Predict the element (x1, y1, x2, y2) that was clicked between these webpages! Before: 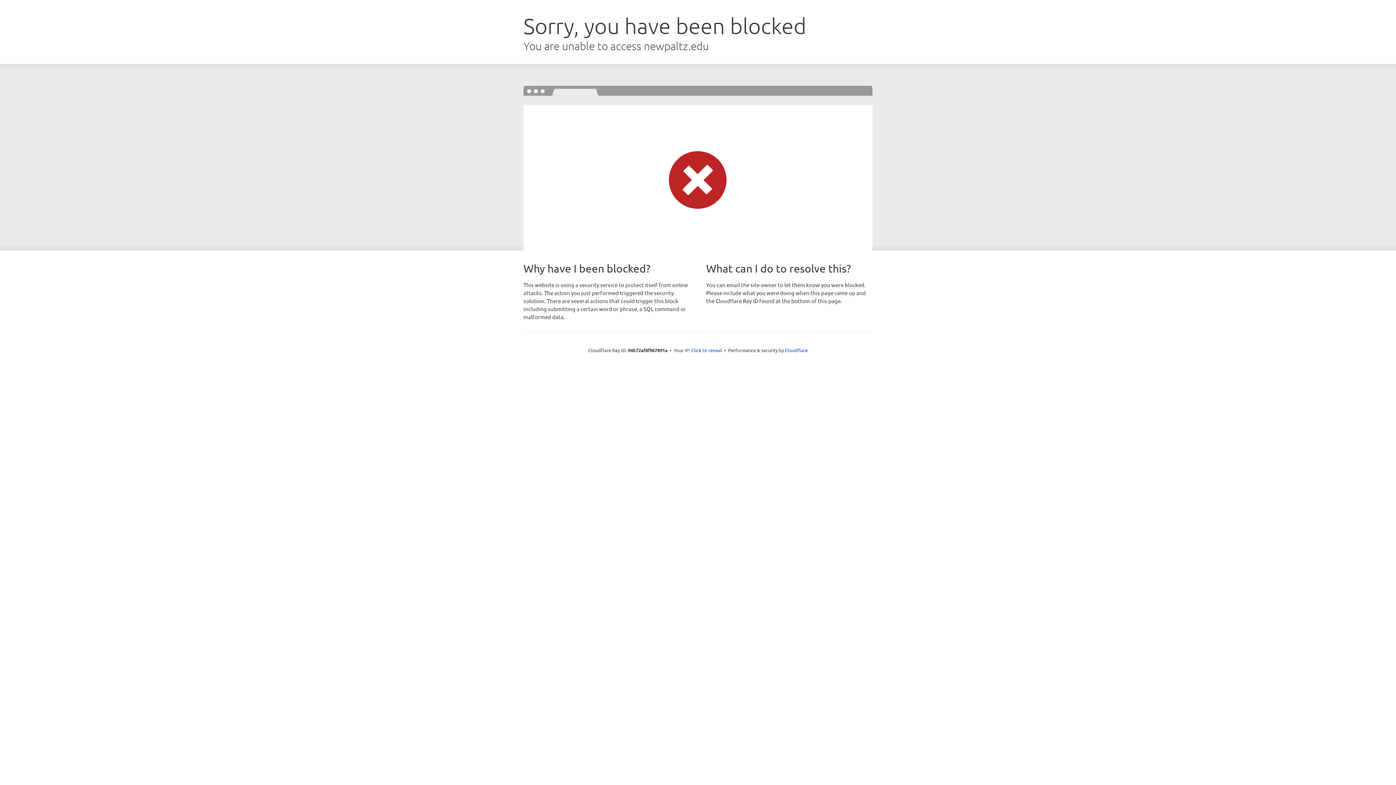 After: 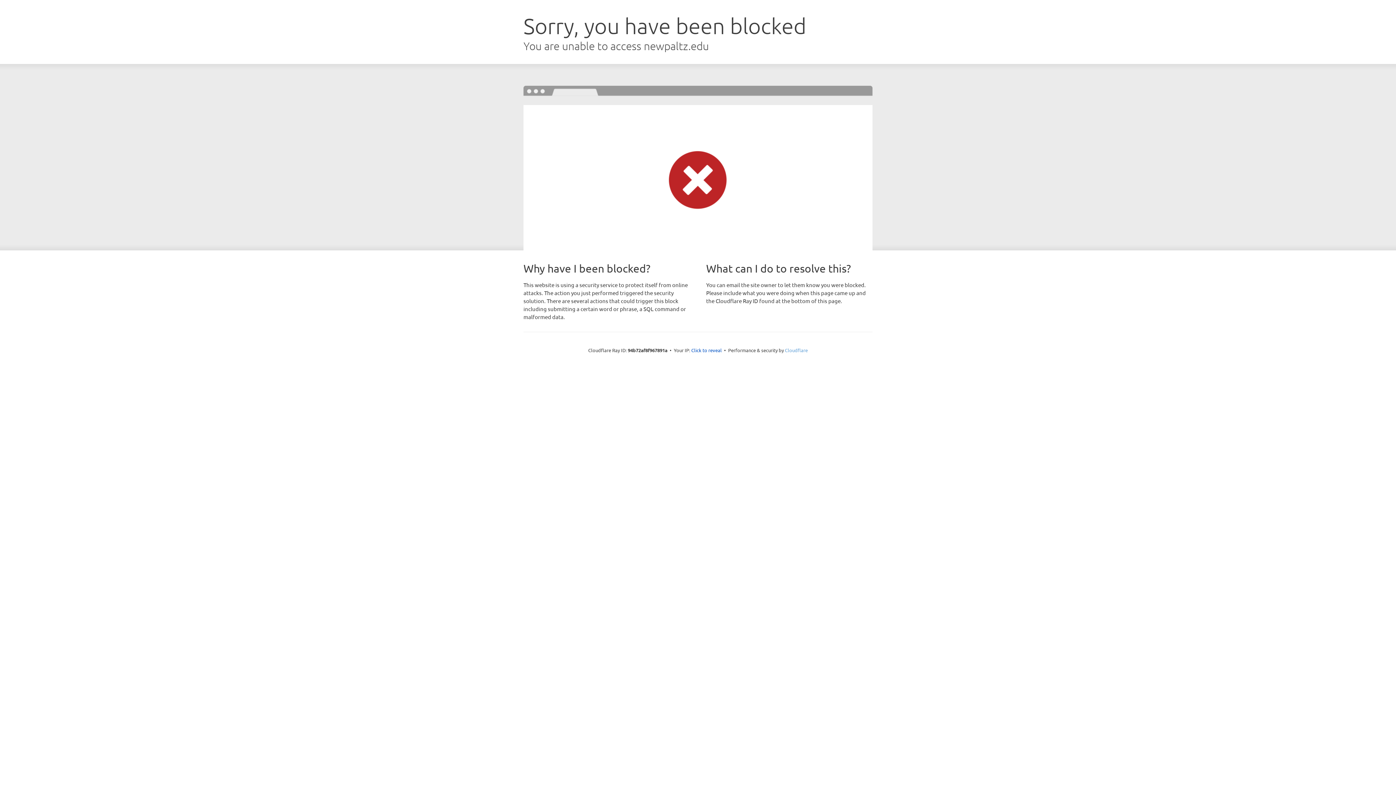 Action: bbox: (785, 347, 808, 353) label: Cloudflare